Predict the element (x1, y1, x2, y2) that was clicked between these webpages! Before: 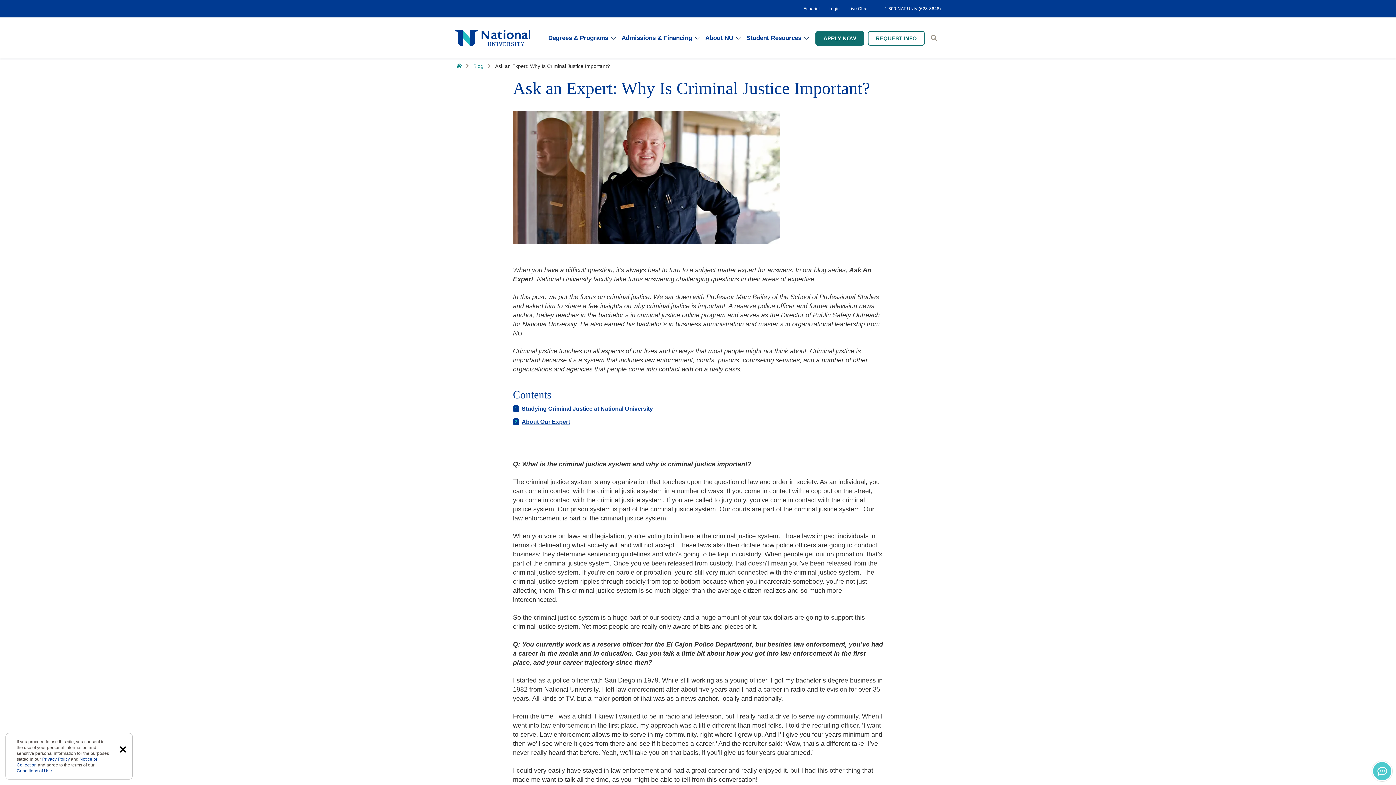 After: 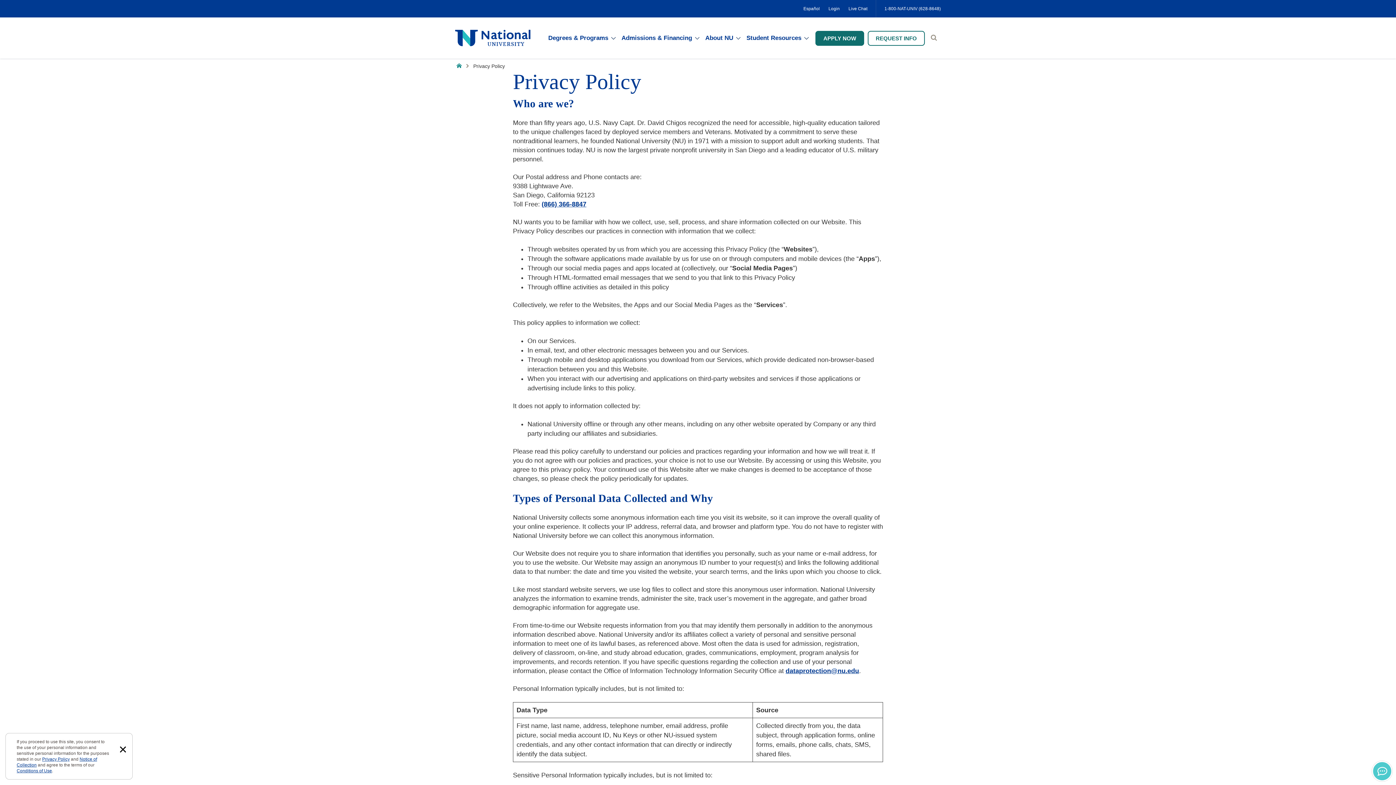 Action: bbox: (42, 757, 69, 762) label: Privacy Policy